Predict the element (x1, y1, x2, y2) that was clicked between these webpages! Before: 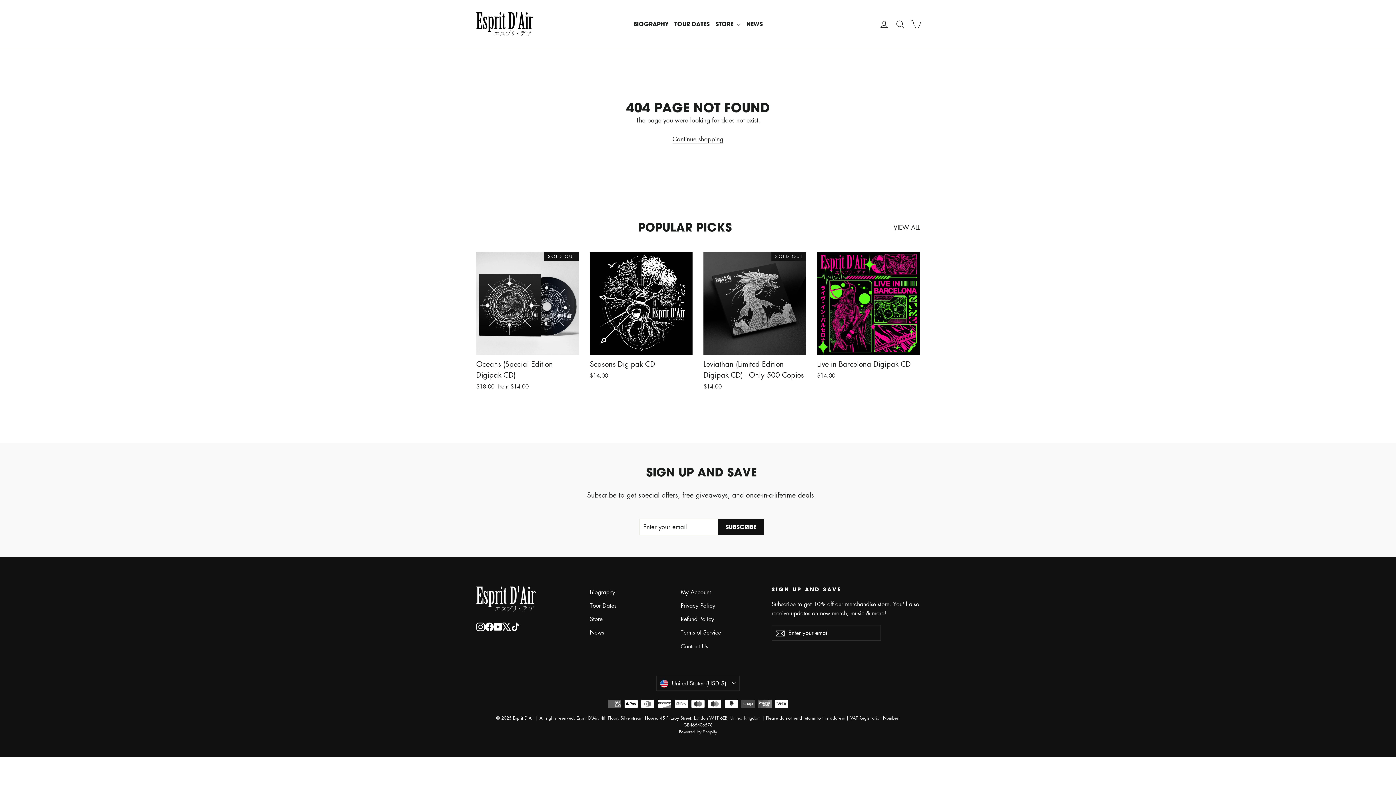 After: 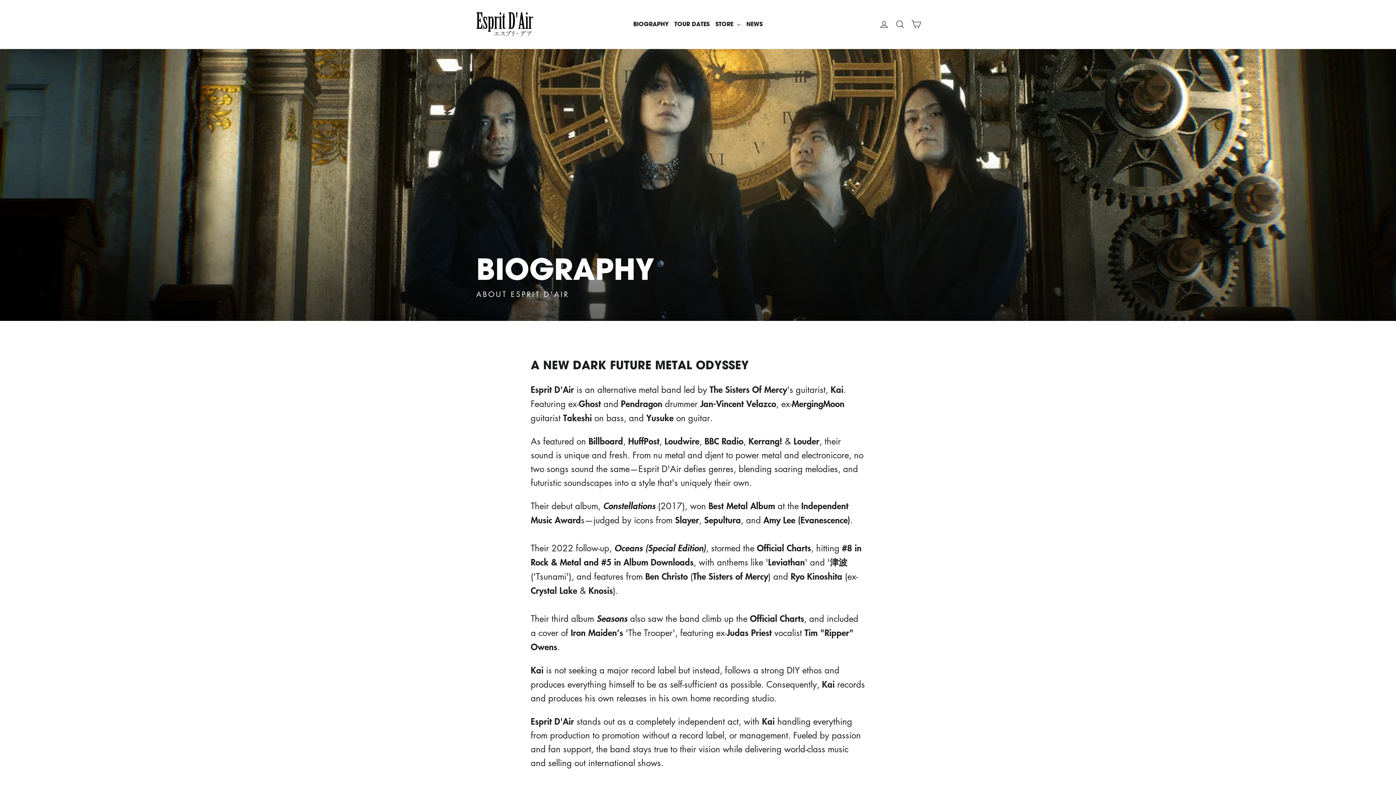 Action: bbox: (590, 586, 670, 598) label: Biography